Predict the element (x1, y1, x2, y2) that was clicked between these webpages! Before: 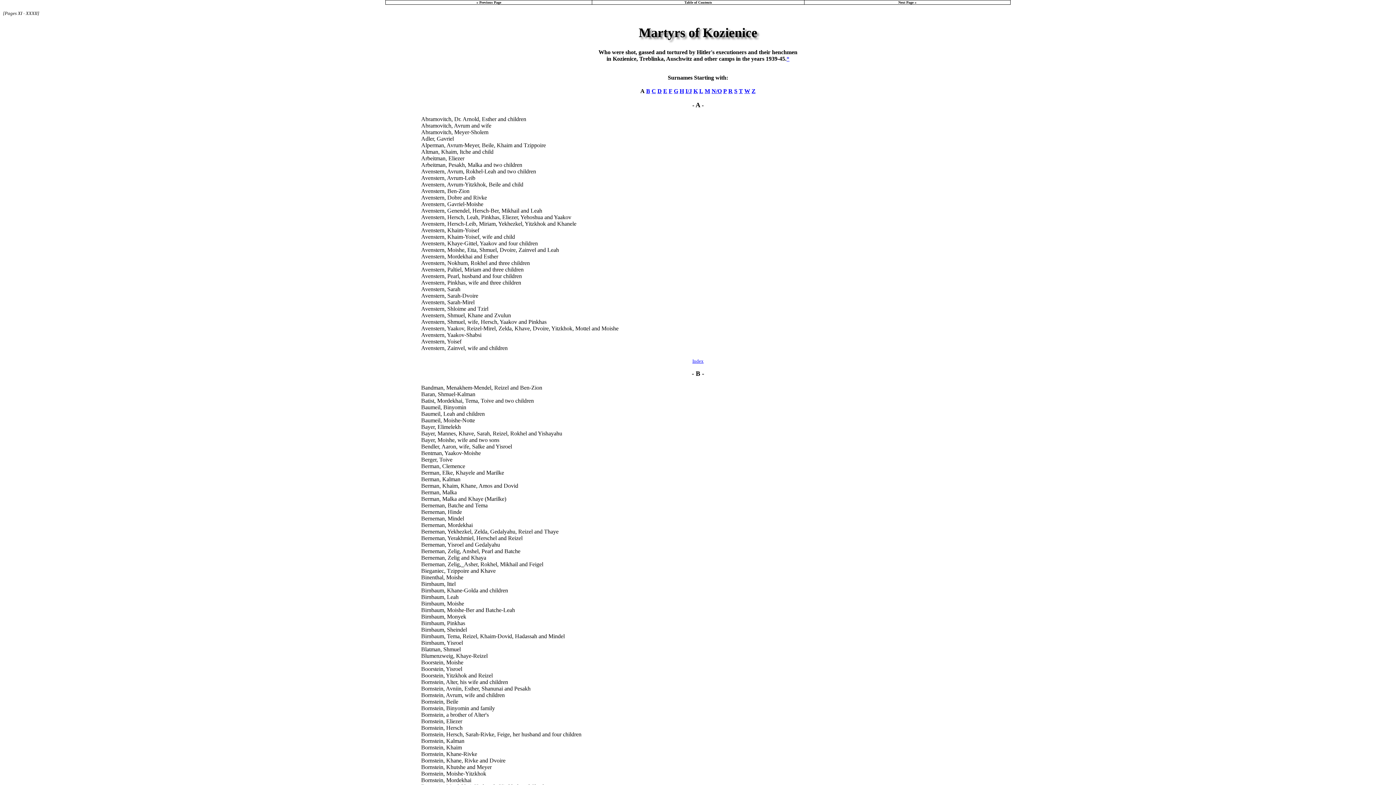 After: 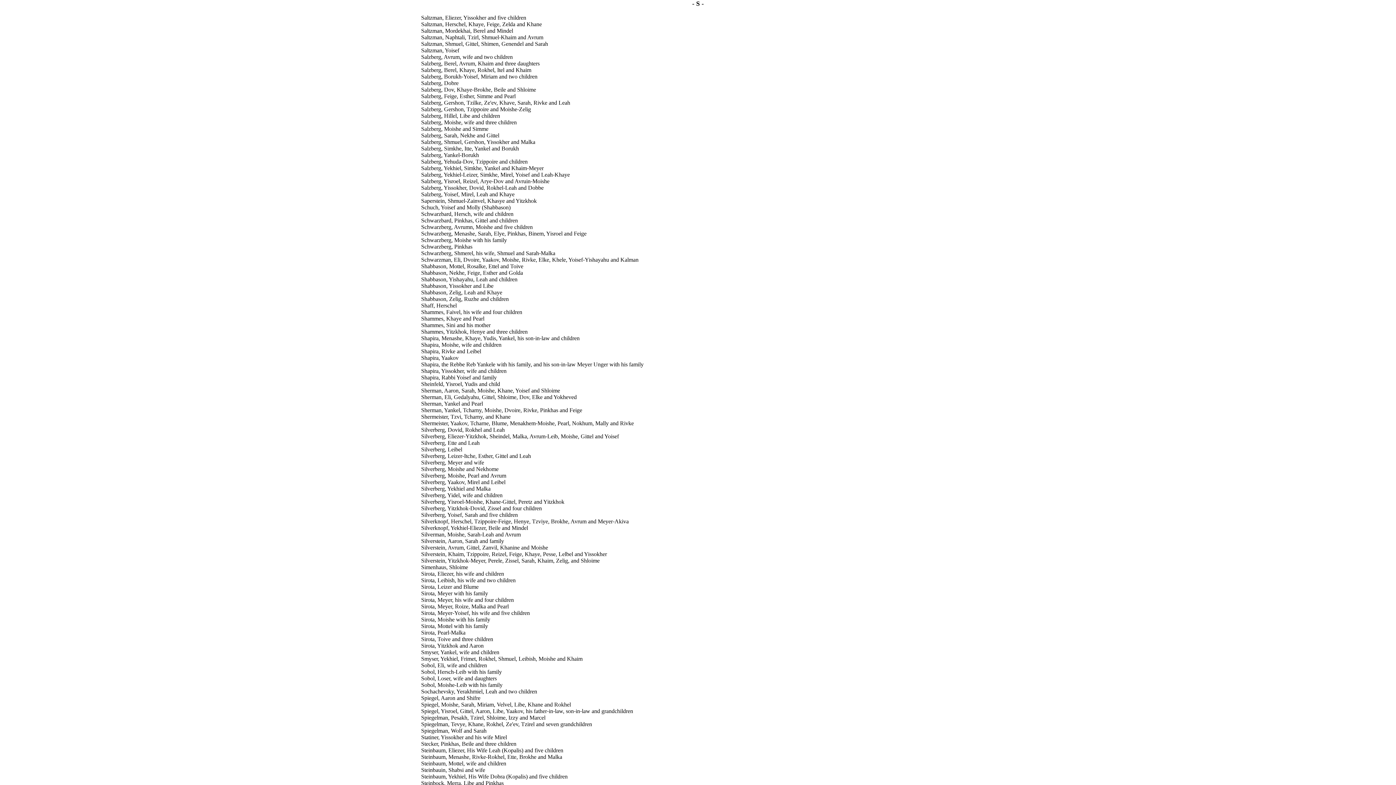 Action: label: S bbox: (734, 88, 737, 94)